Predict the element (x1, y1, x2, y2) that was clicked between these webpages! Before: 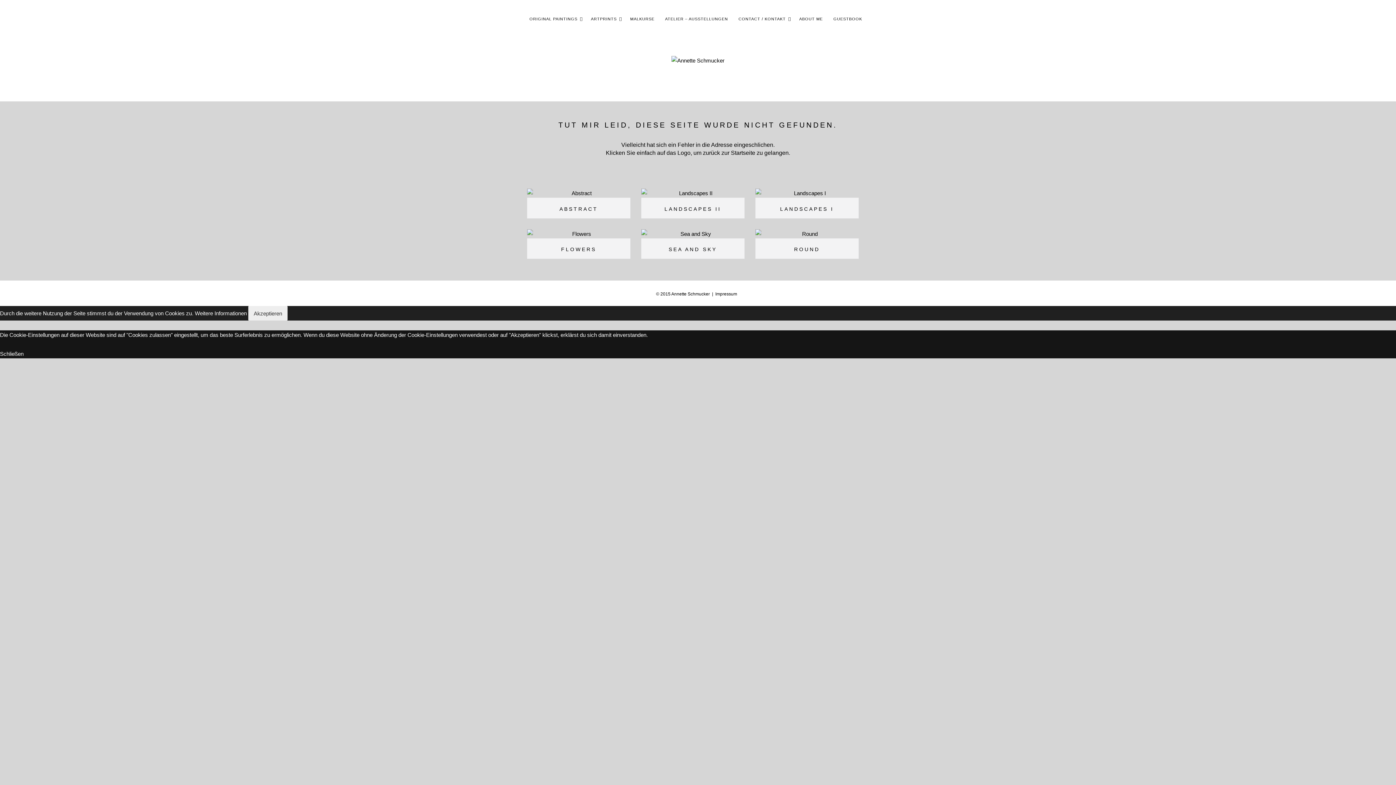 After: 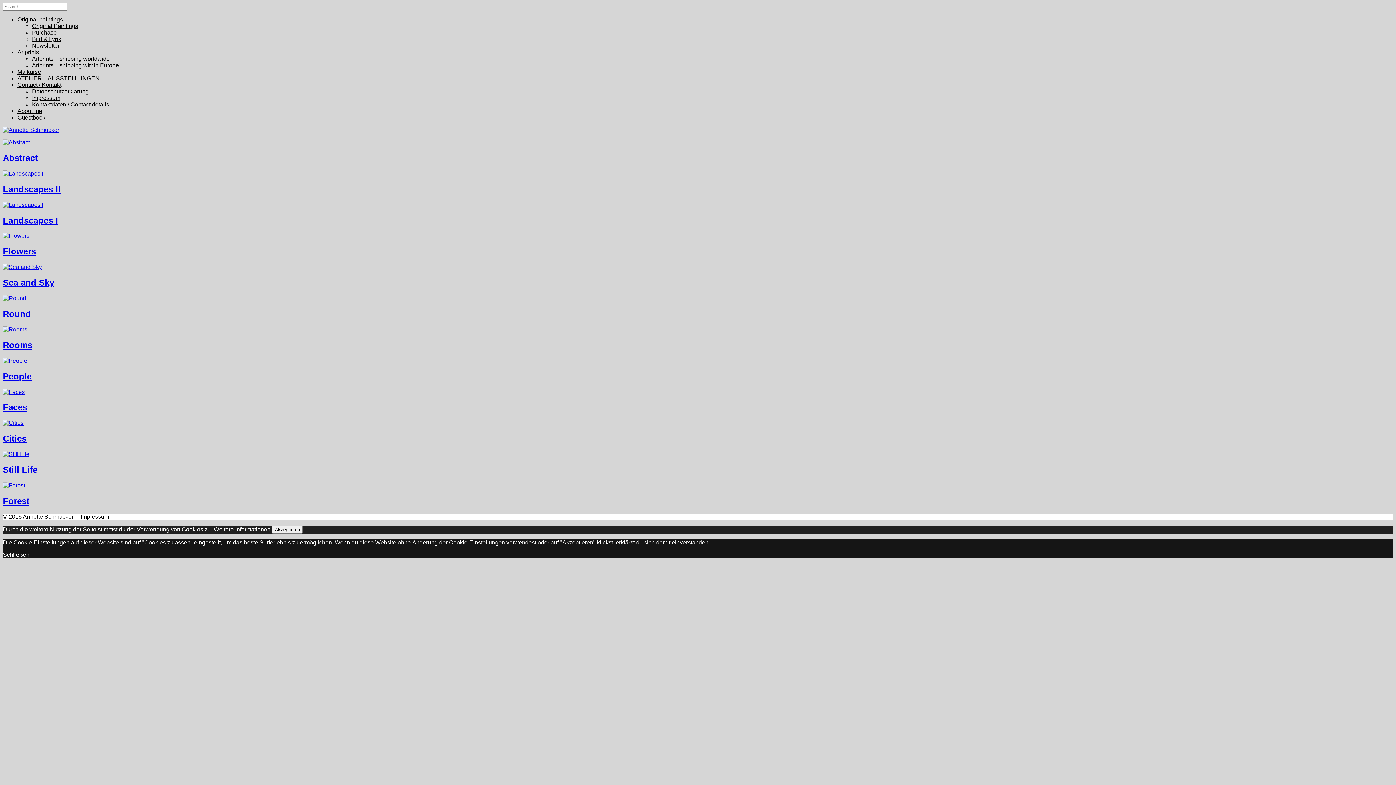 Action: label: ORIGINAL PAINTINGS bbox: (529, 14, 577, 24)